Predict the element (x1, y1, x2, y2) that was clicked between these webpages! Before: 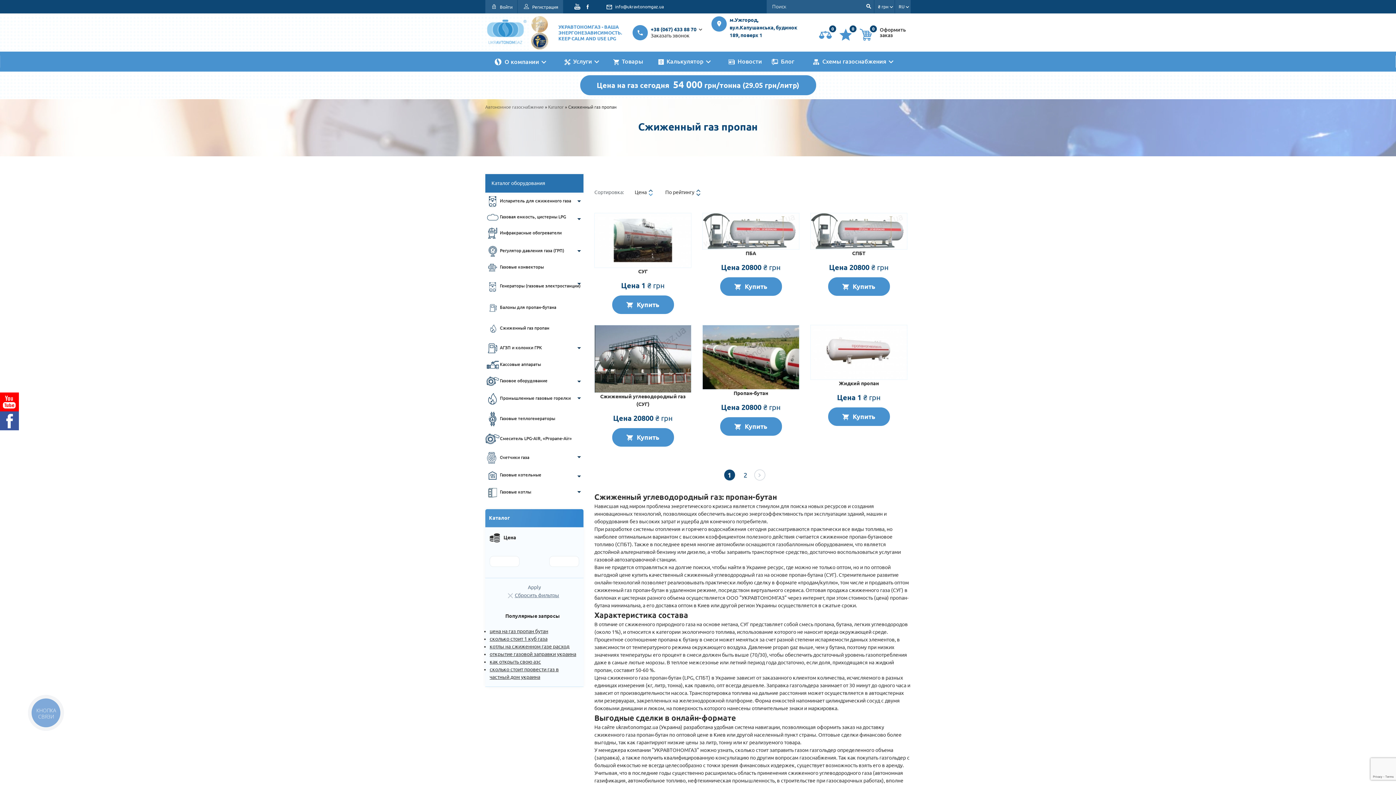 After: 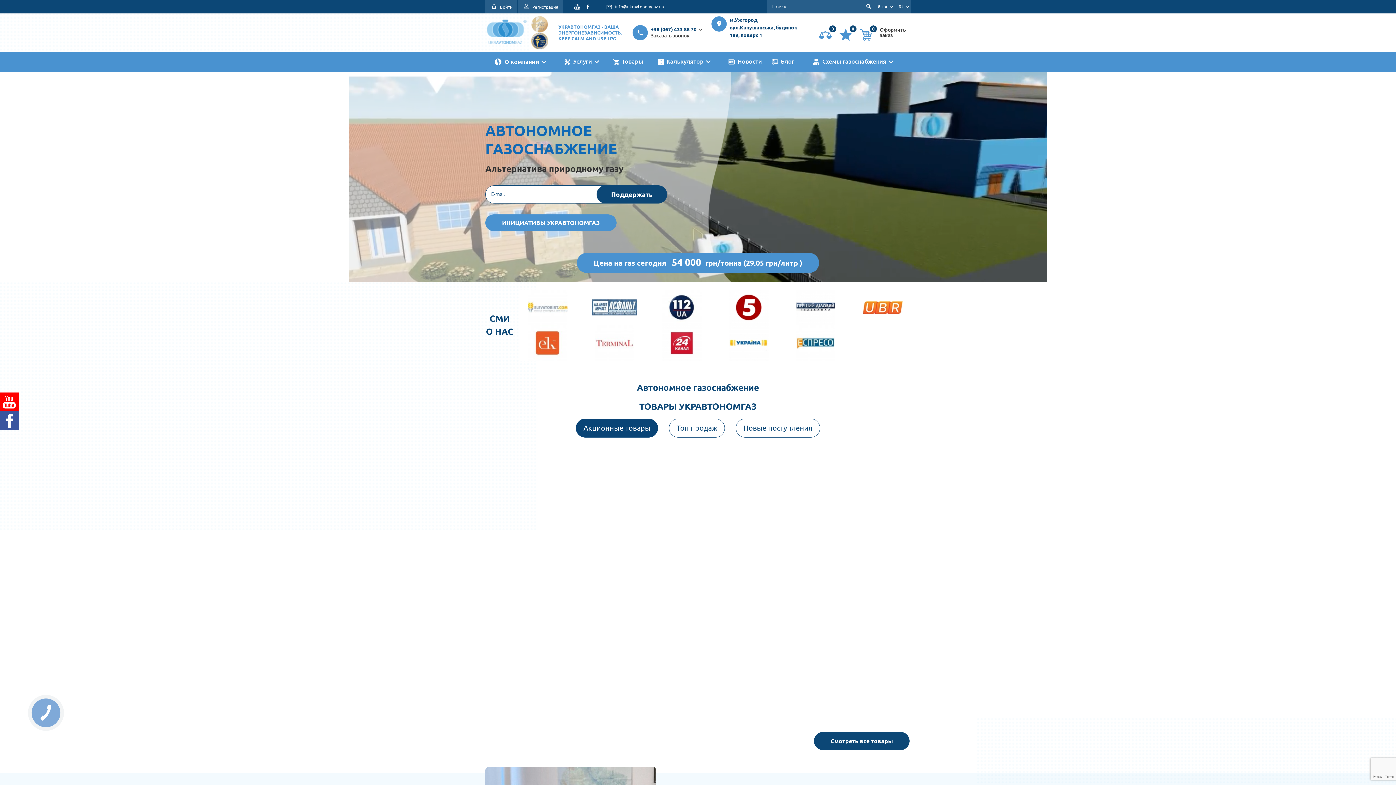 Action: bbox: (485, 18, 527, 46)